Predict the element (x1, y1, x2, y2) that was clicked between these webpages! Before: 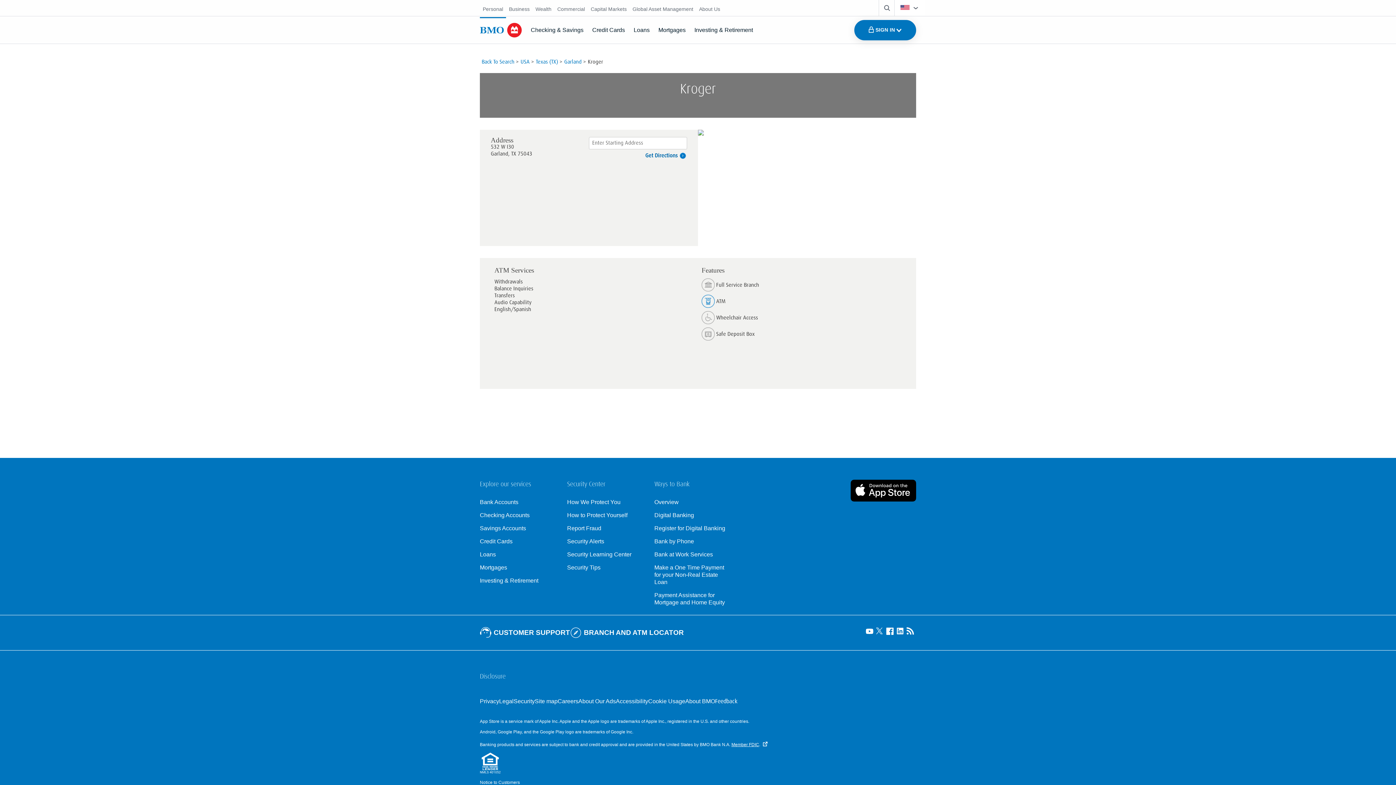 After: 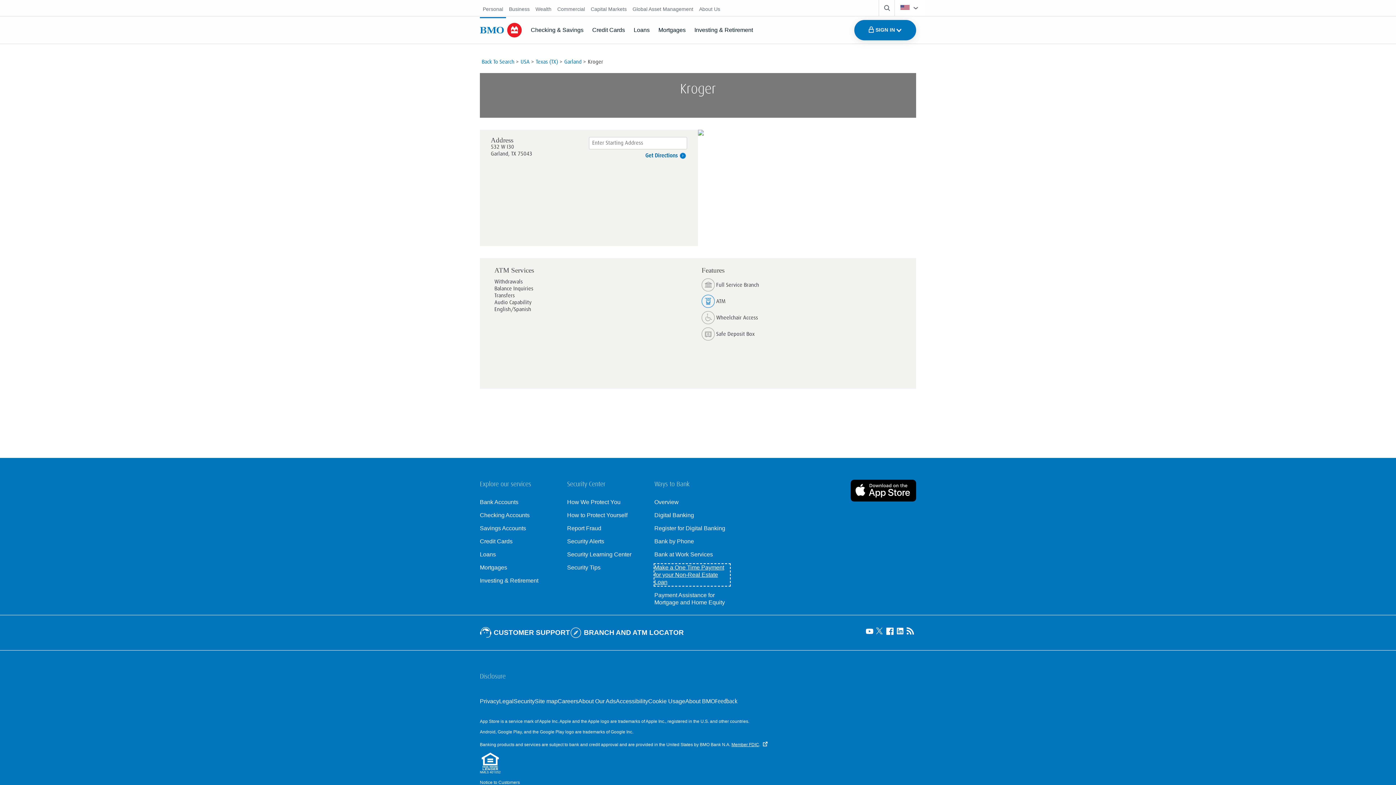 Action: bbox: (654, 564, 730, 586) label: Make a one time payment for your non-real estate loan, make a payment with Express Loan Pay, opens an external page in a new tab